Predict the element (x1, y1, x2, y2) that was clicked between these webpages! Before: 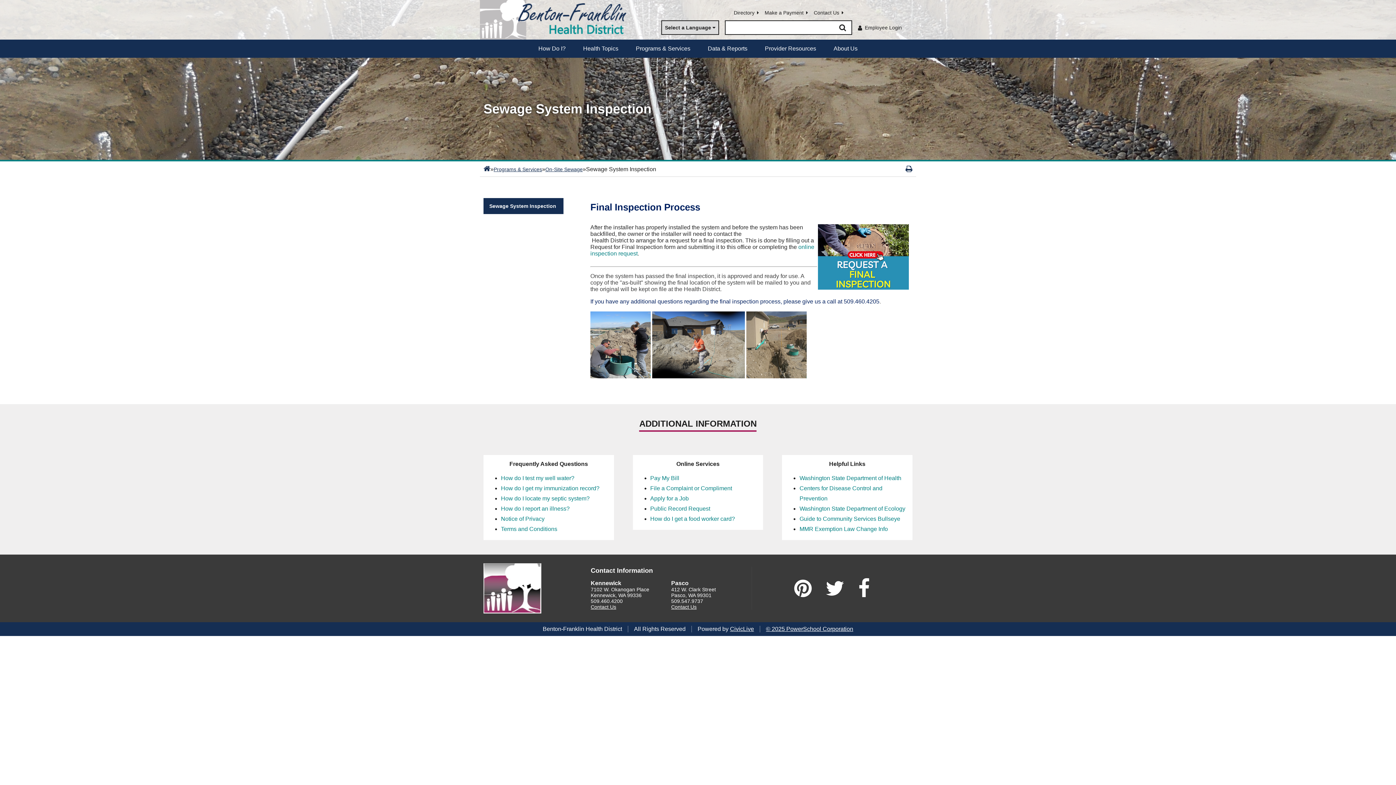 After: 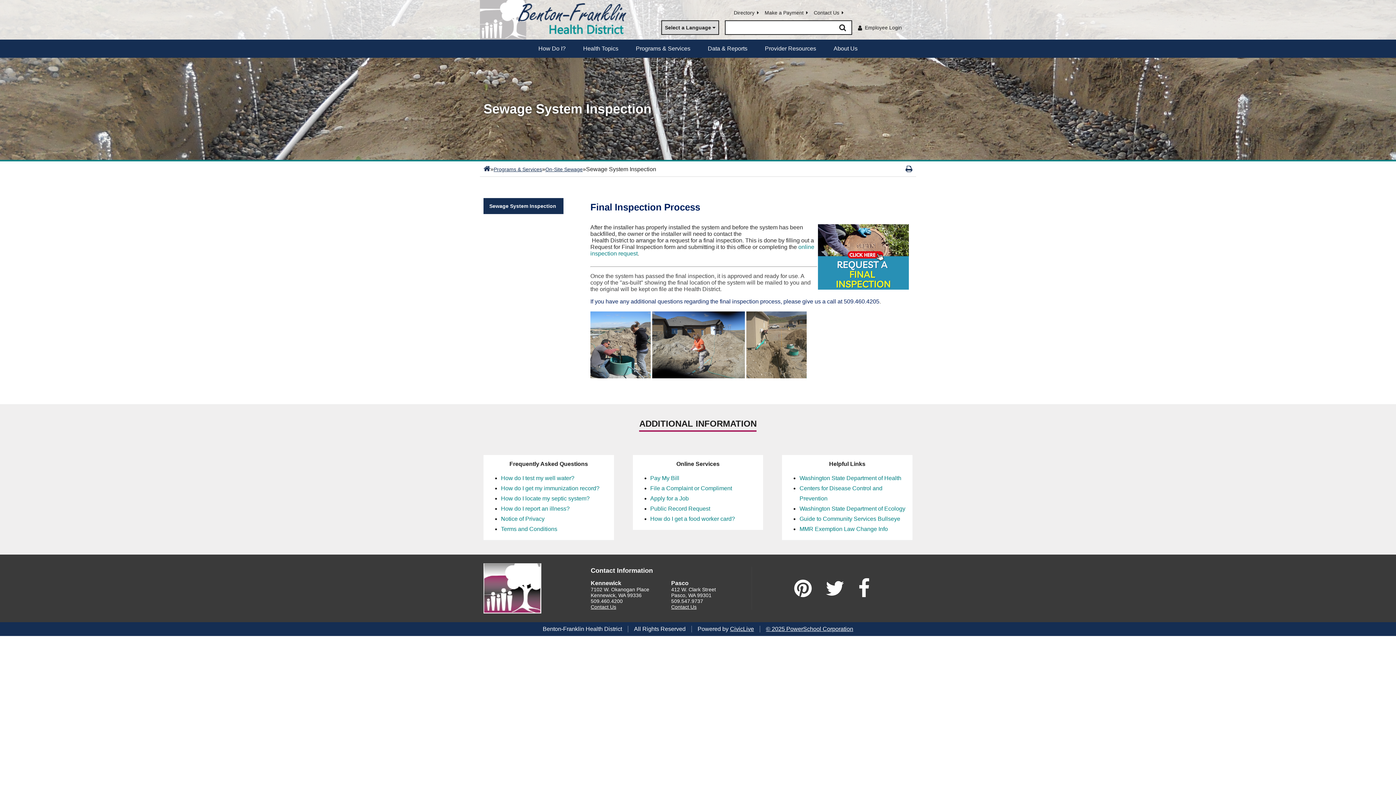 Action: label: Sewage System Inspection bbox: (483, 198, 563, 214)